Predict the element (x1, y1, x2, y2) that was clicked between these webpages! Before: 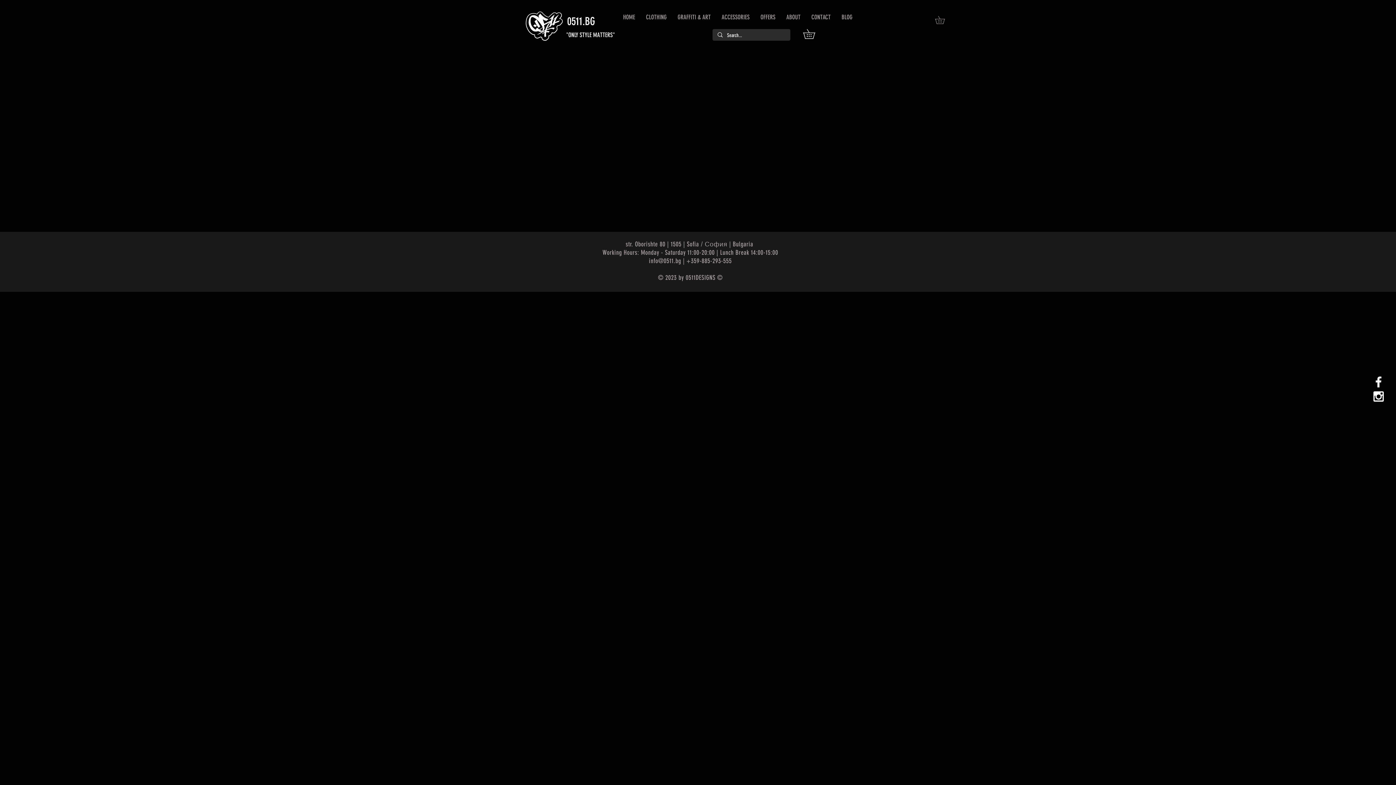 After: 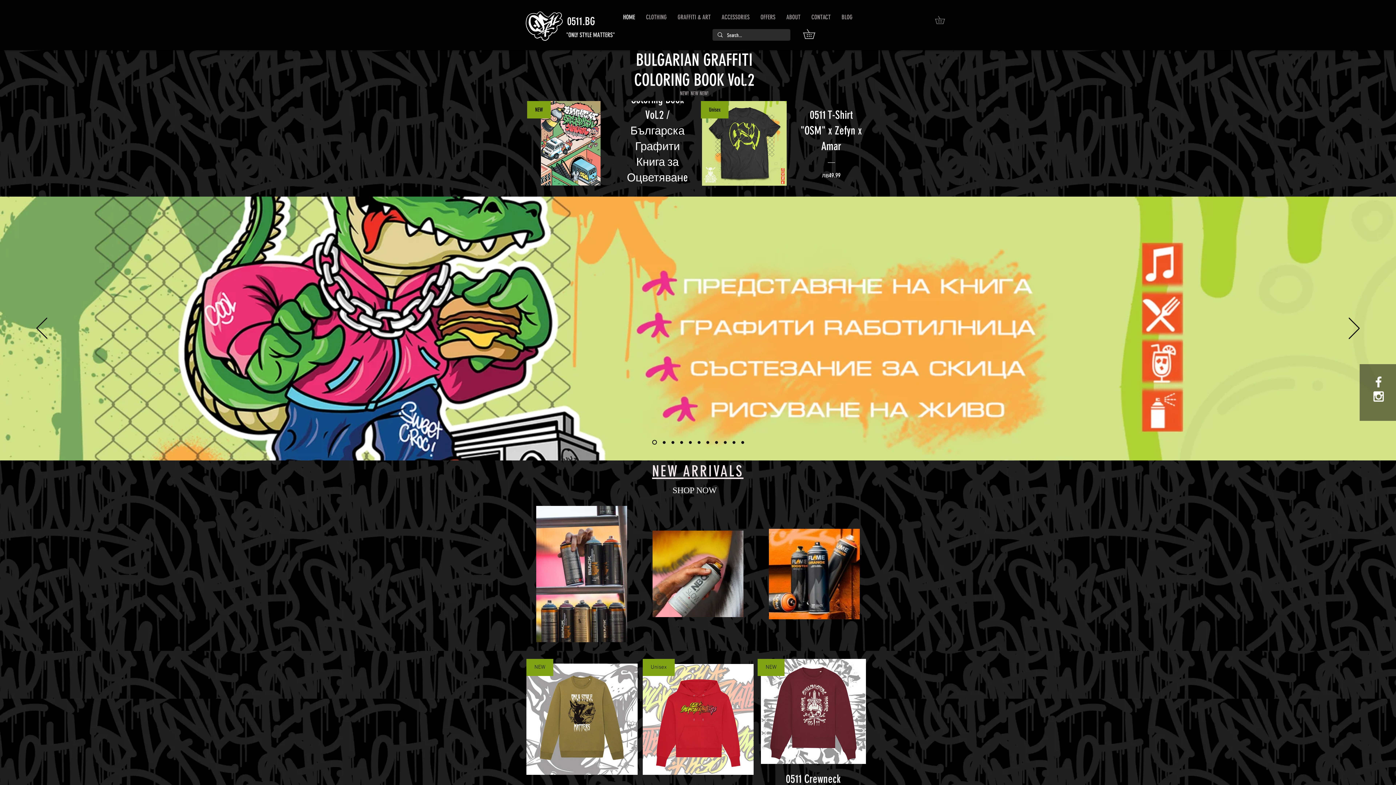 Action: bbox: (567, 14, 595, 28) label: 0511.BG